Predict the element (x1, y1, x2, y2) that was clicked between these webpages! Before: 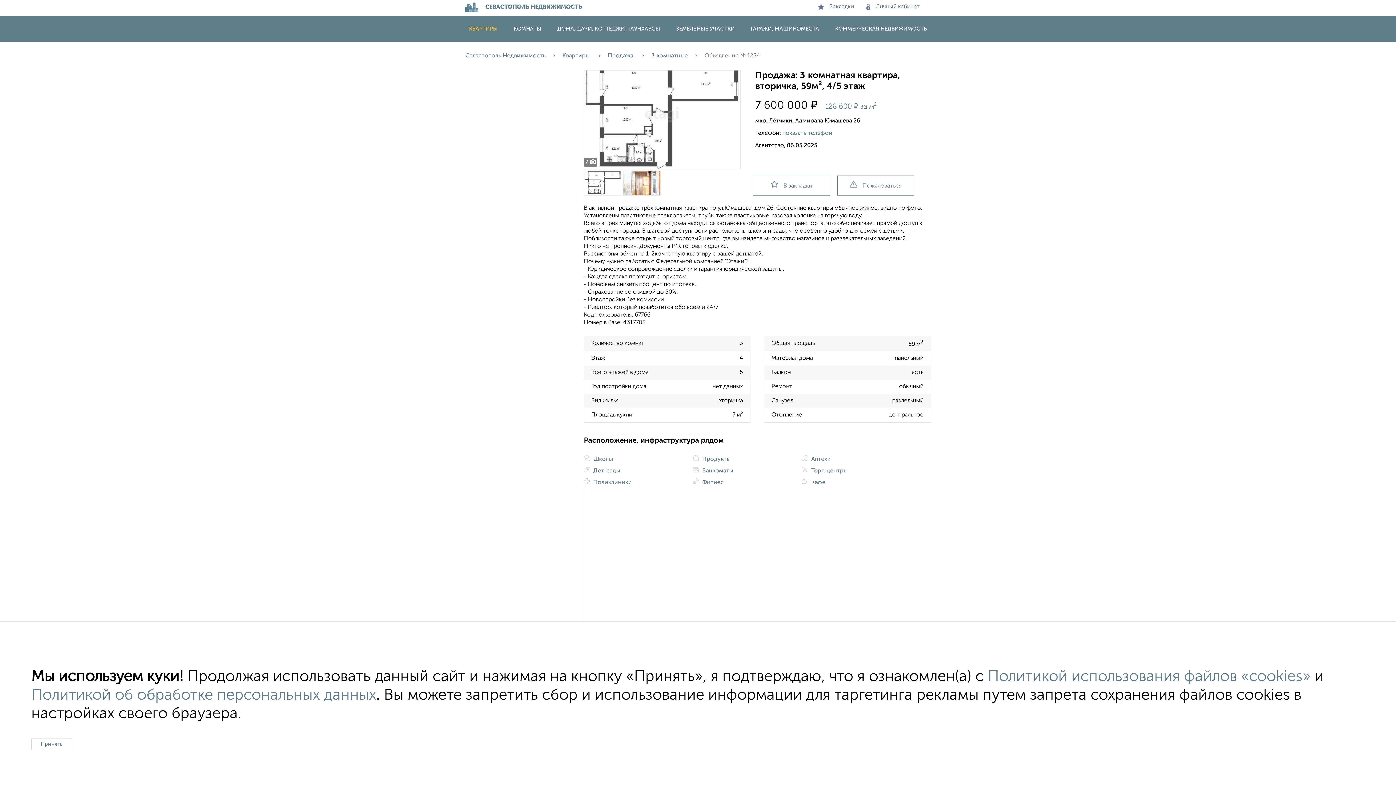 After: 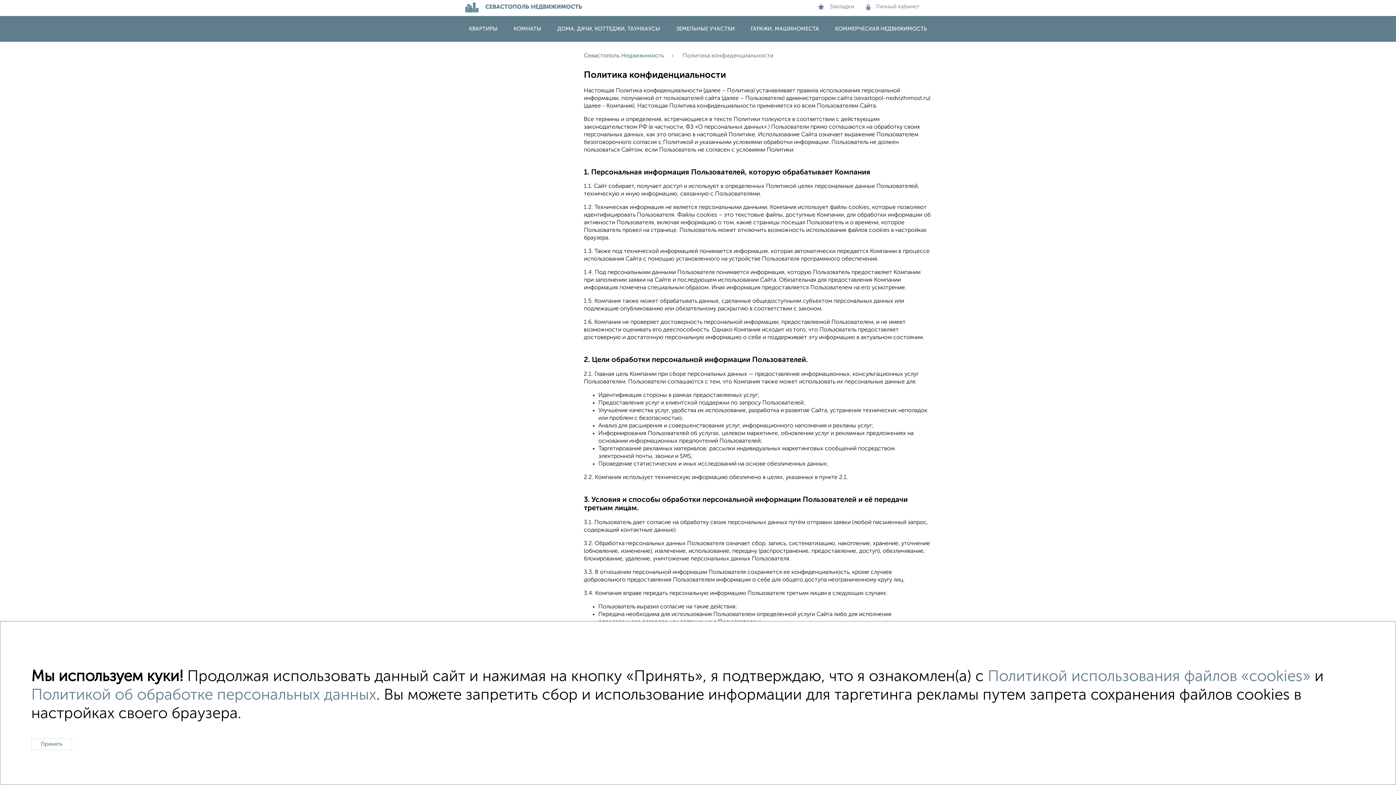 Action: label: Политикой использования файлов «cookies» bbox: (987, 669, 1310, 685)